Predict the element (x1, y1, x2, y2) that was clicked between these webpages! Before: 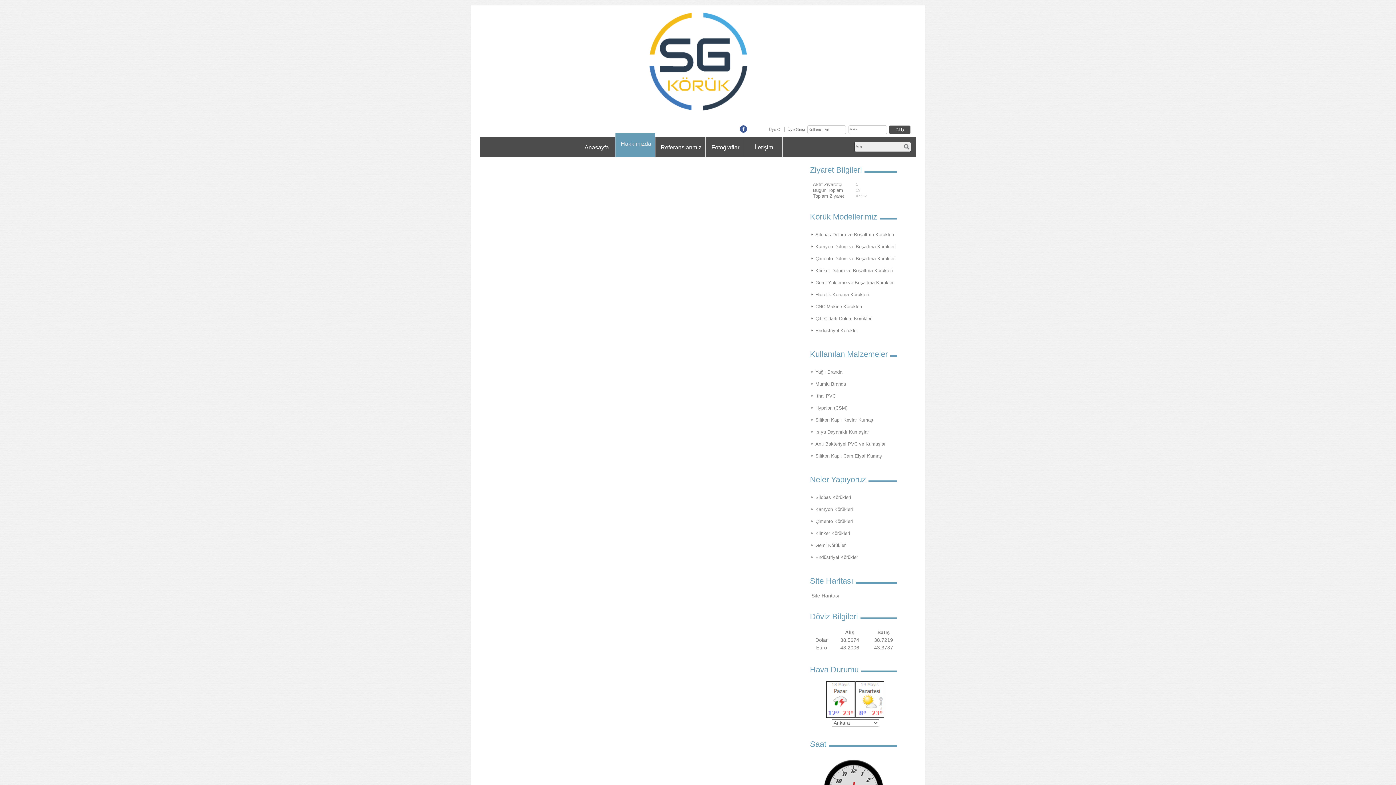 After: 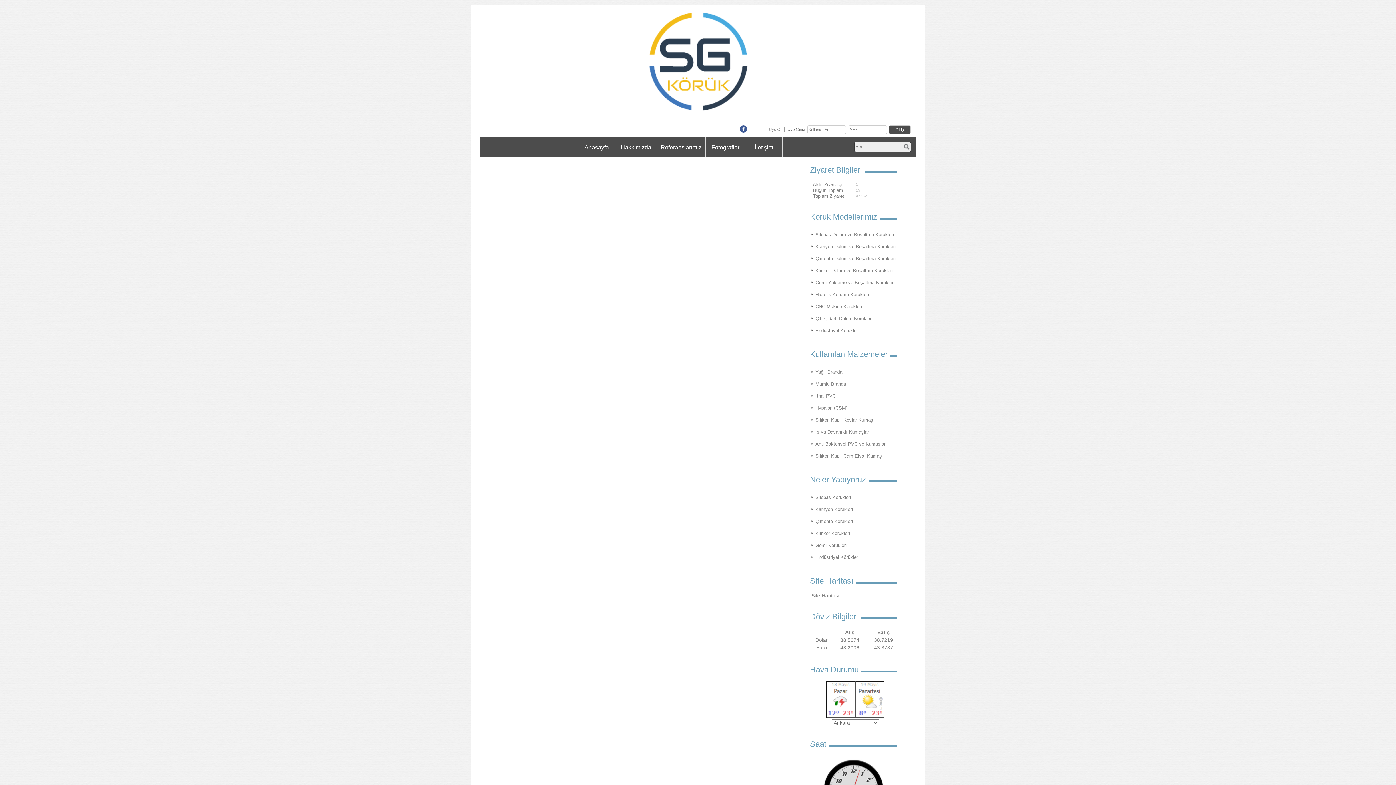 Action: bbox: (811, 324, 897, 336) label: Endüstriyel Körükler